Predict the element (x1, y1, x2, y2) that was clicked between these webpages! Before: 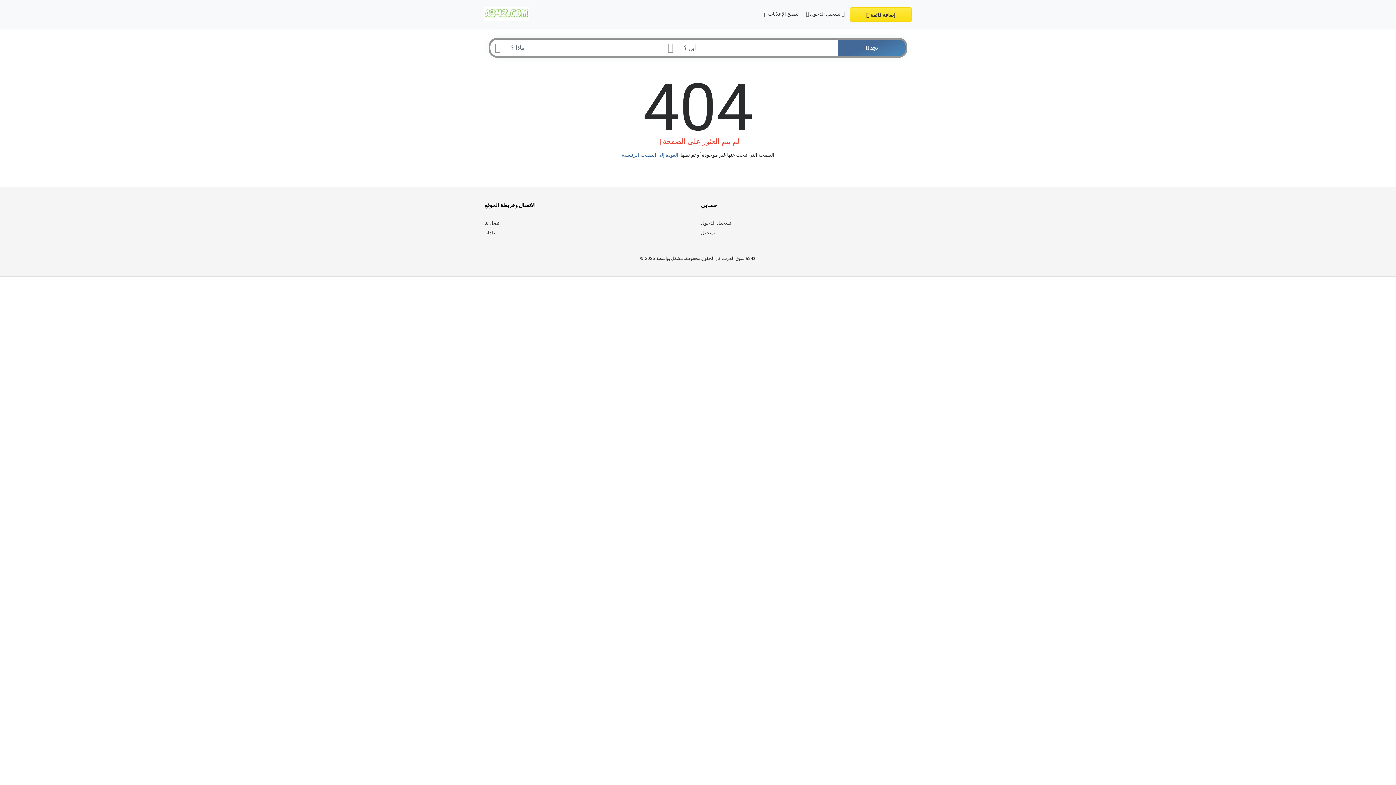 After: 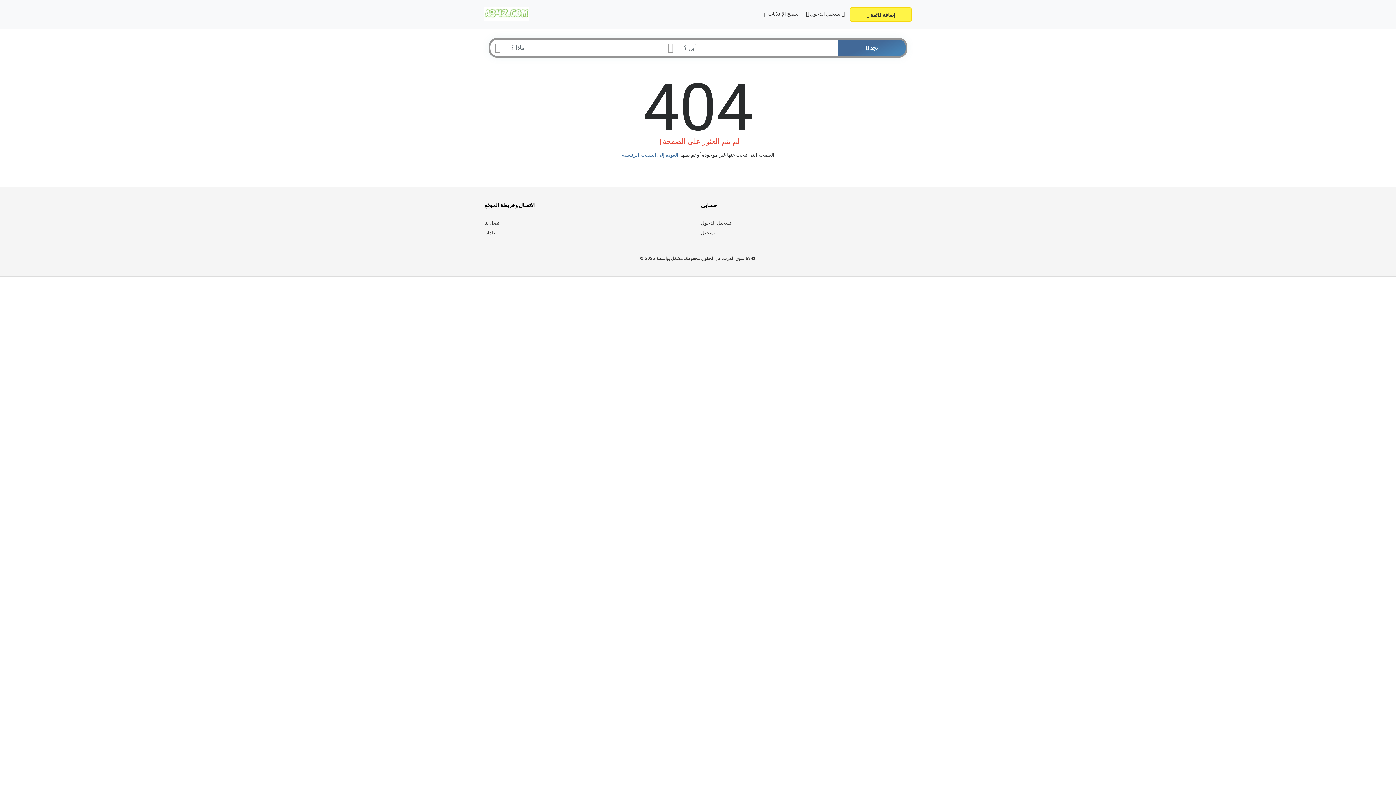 Action: label:  إضافة قائمة bbox: (850, 7, 912, 21)